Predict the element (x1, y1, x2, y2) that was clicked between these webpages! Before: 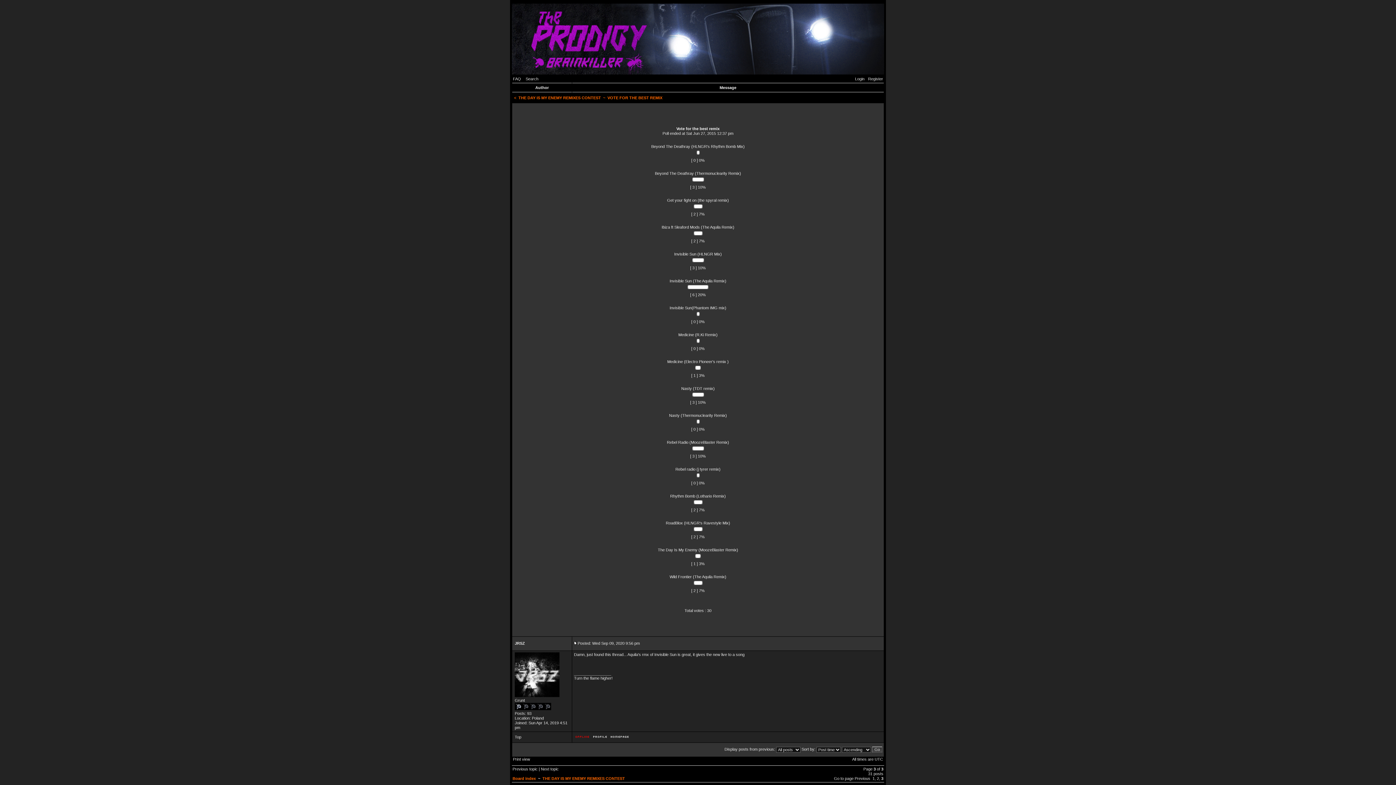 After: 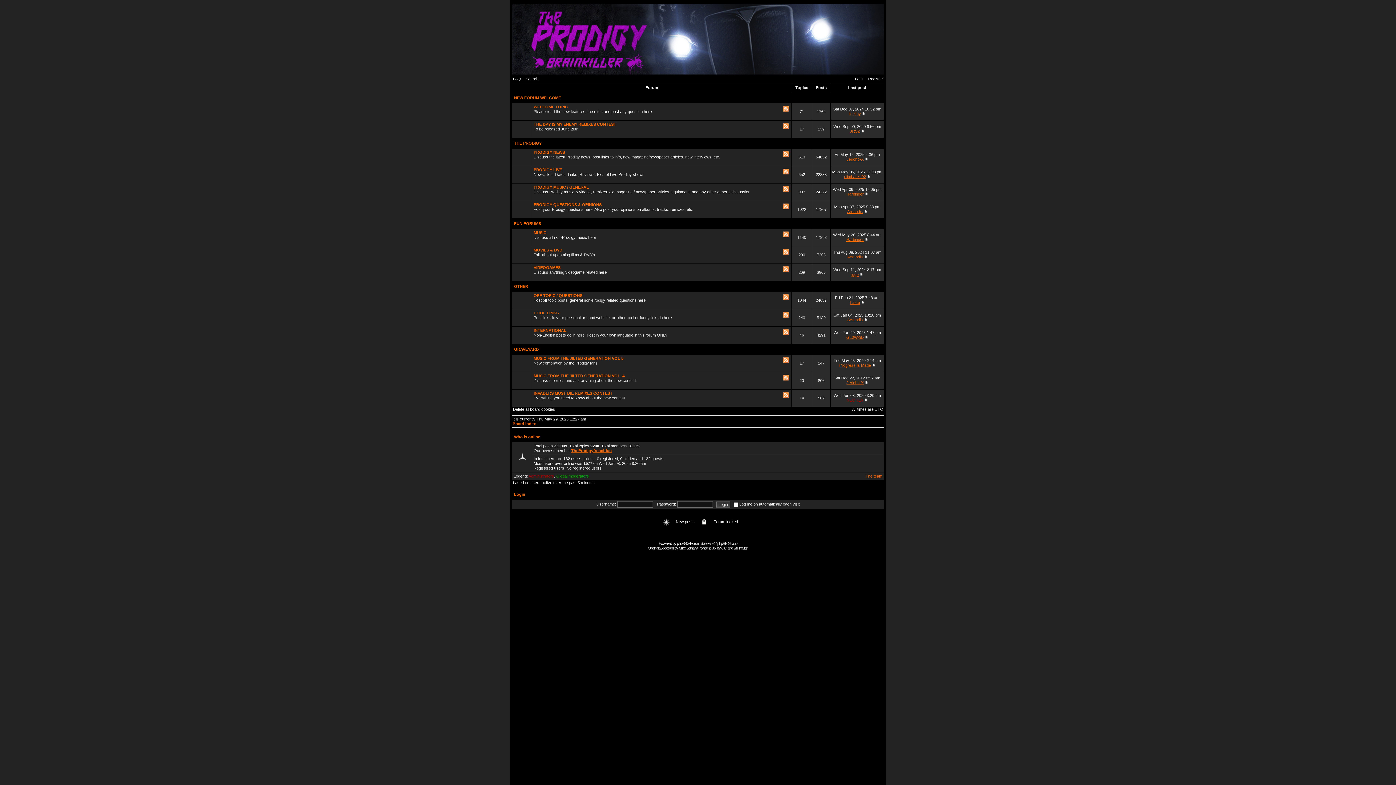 Action: label: < bbox: (514, 95, 516, 100)